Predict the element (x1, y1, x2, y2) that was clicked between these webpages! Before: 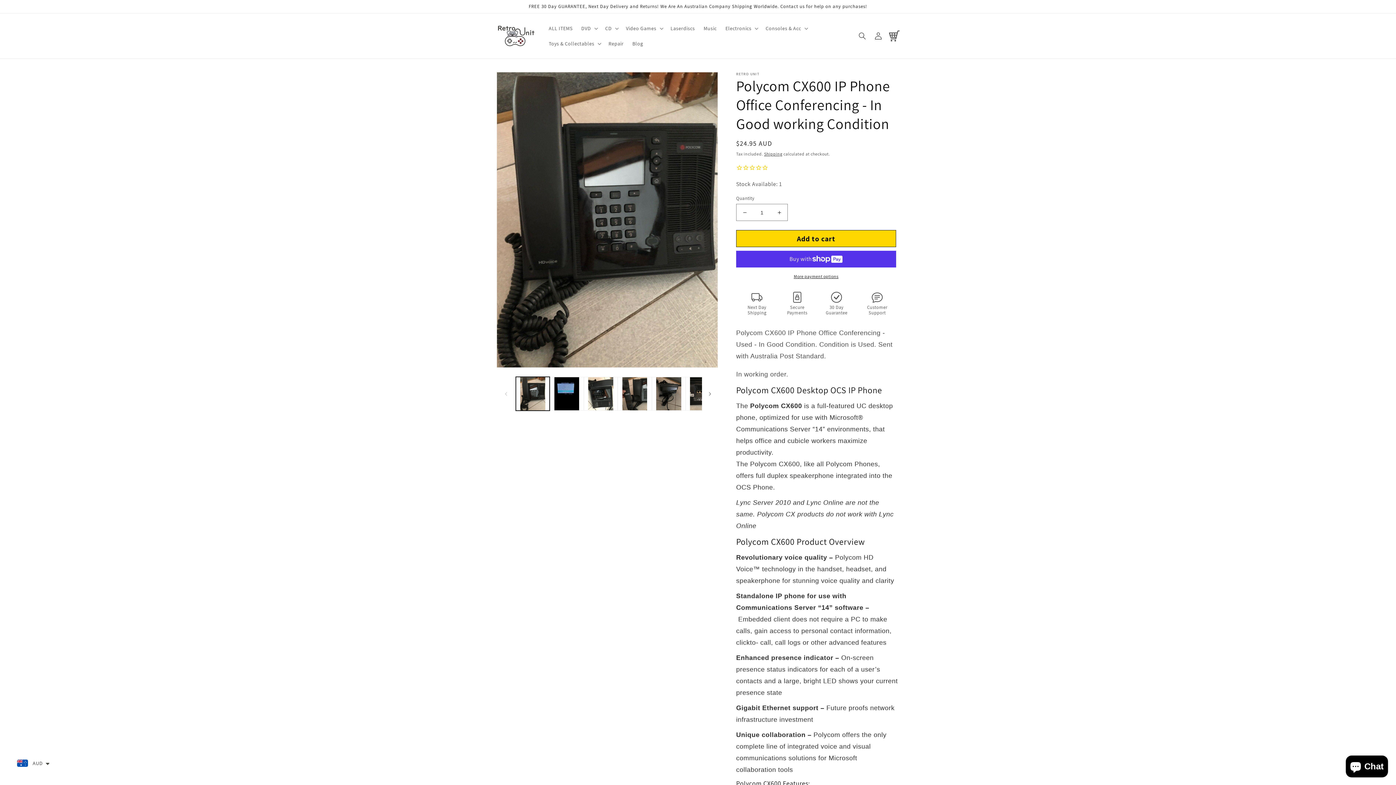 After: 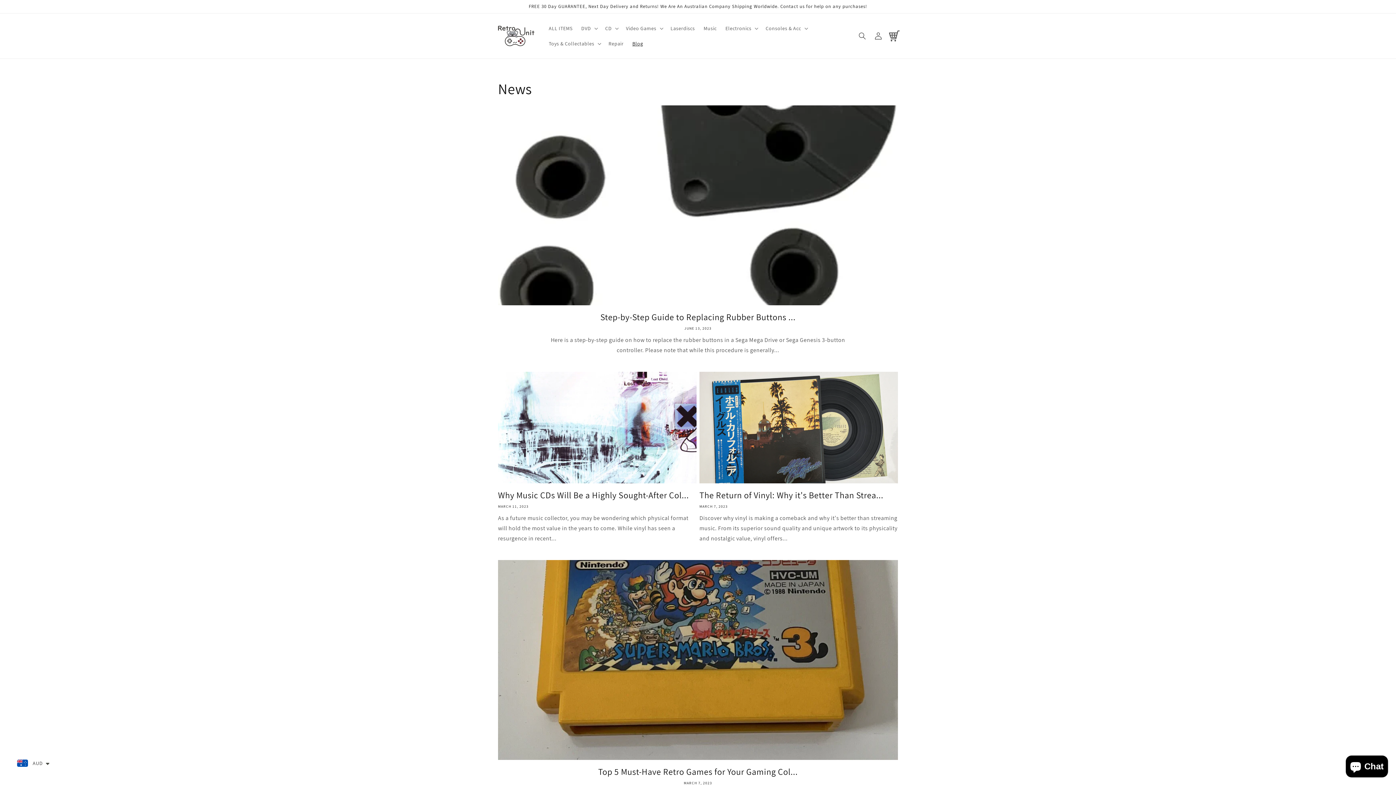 Action: label: Blog bbox: (628, 36, 647, 51)